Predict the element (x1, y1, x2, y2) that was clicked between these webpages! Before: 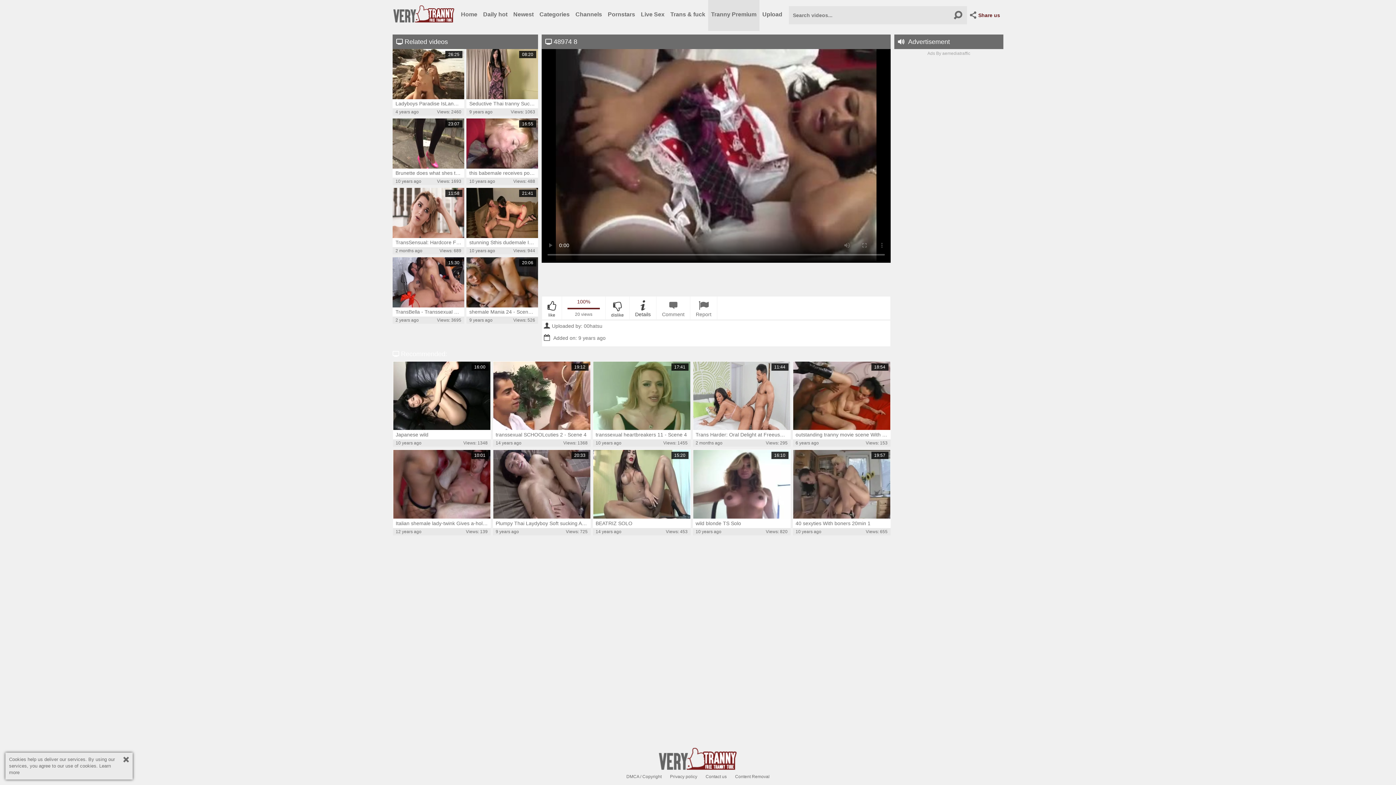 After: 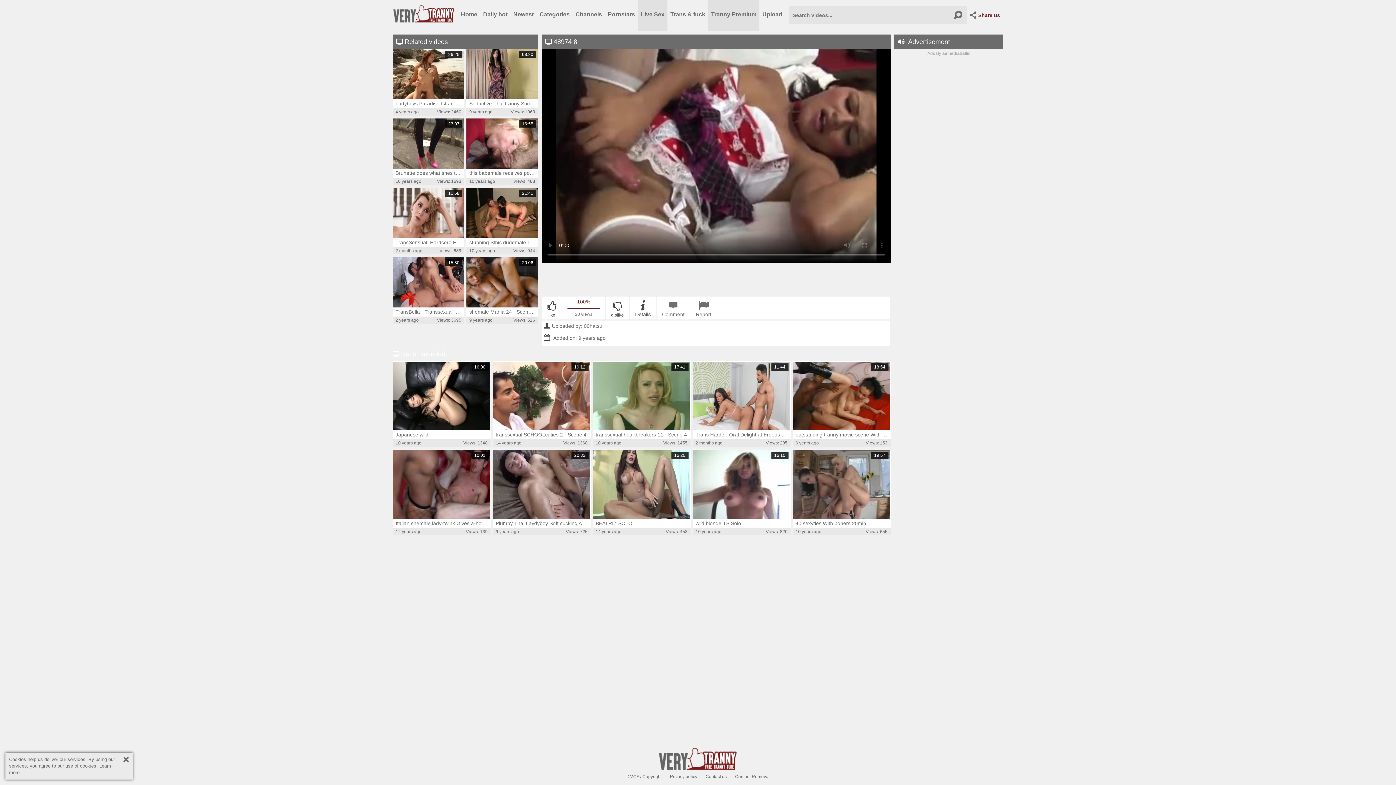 Action: bbox: (638, 0, 667, 30) label: Live Sex